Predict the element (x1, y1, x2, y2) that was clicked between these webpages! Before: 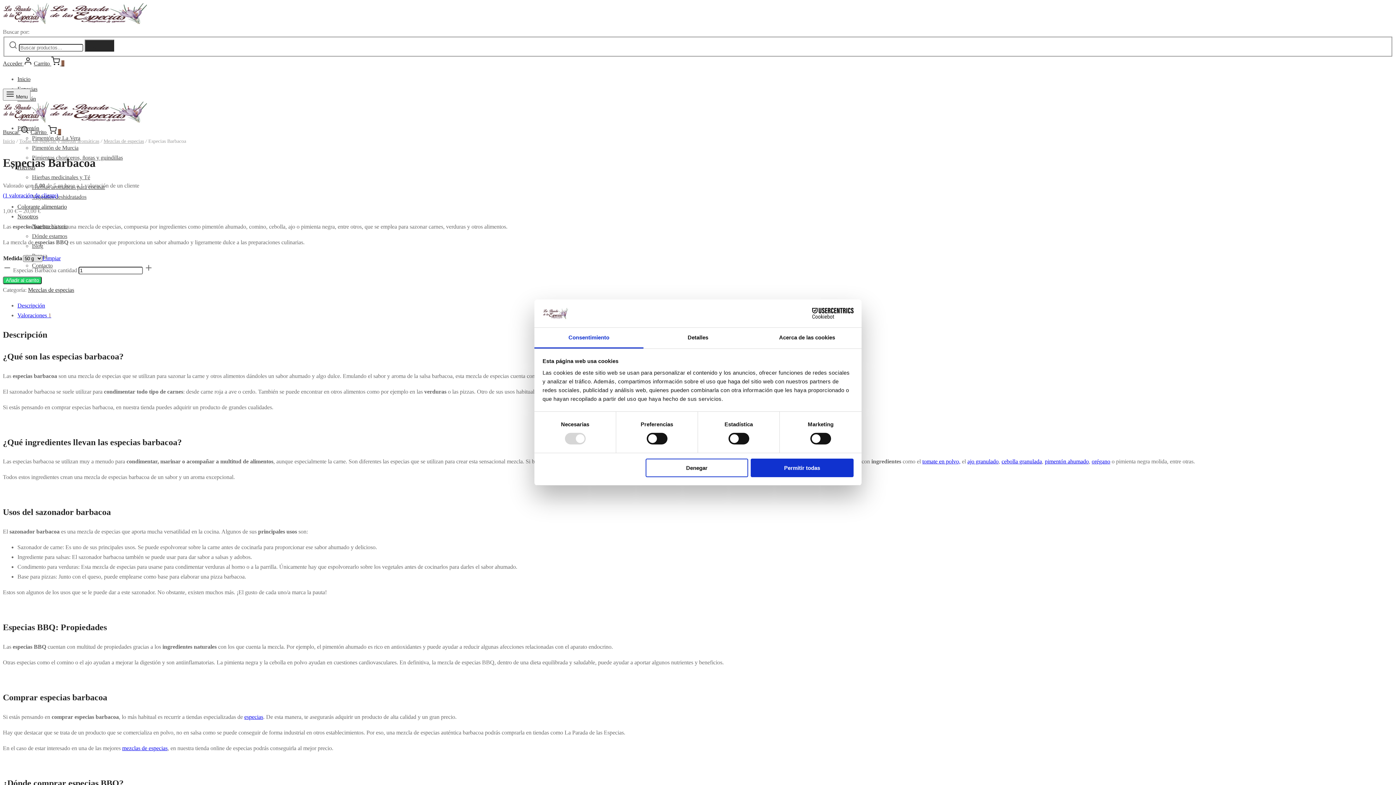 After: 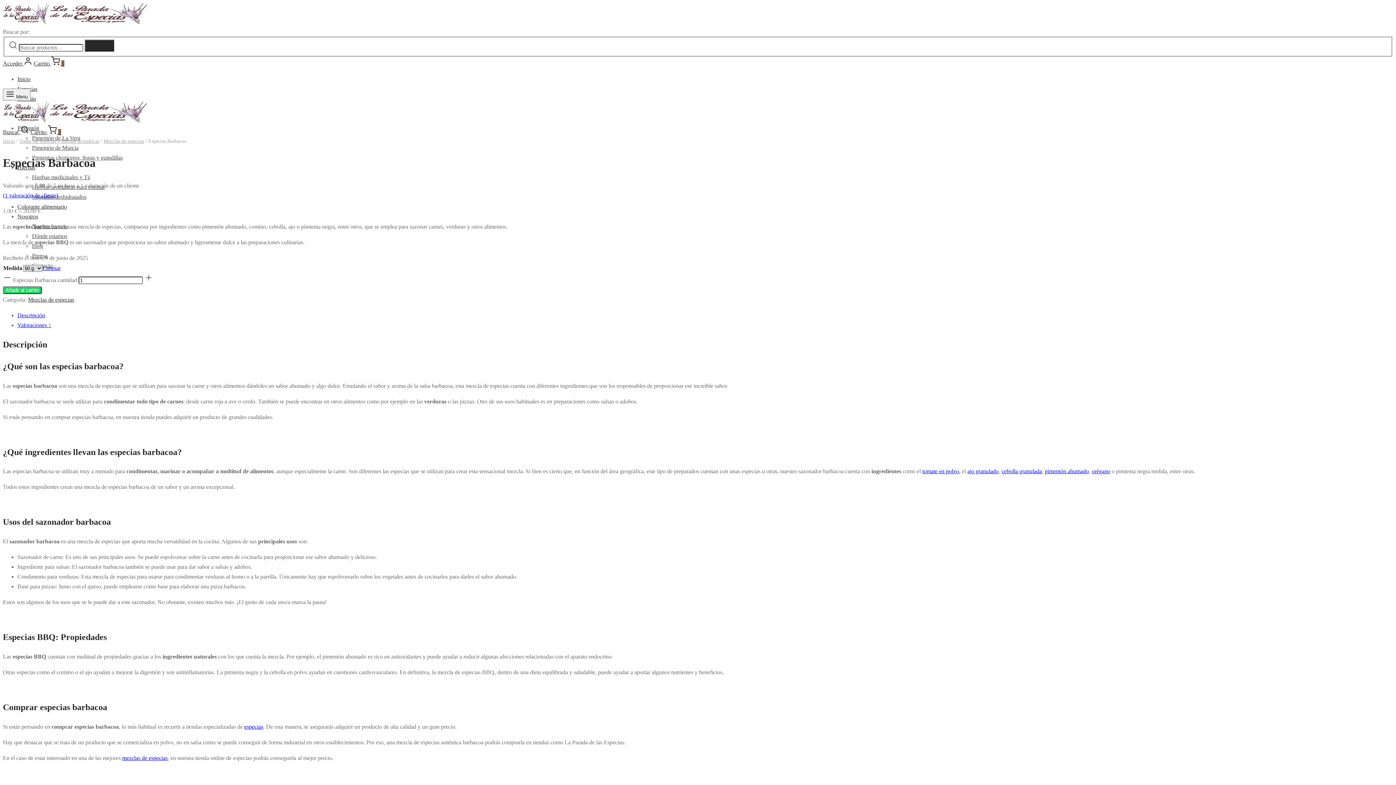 Action: bbox: (922, 458, 960, 464) label: tomate en polvo,